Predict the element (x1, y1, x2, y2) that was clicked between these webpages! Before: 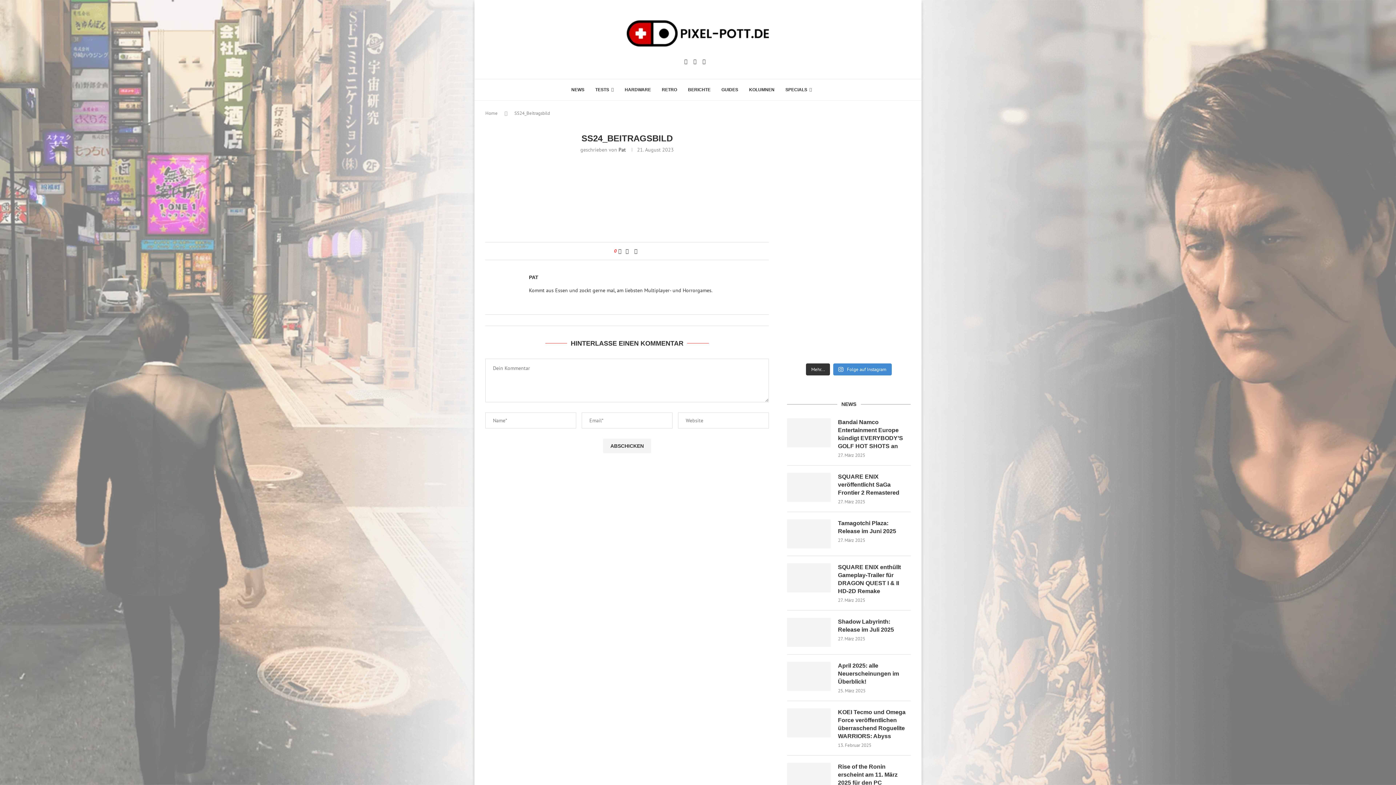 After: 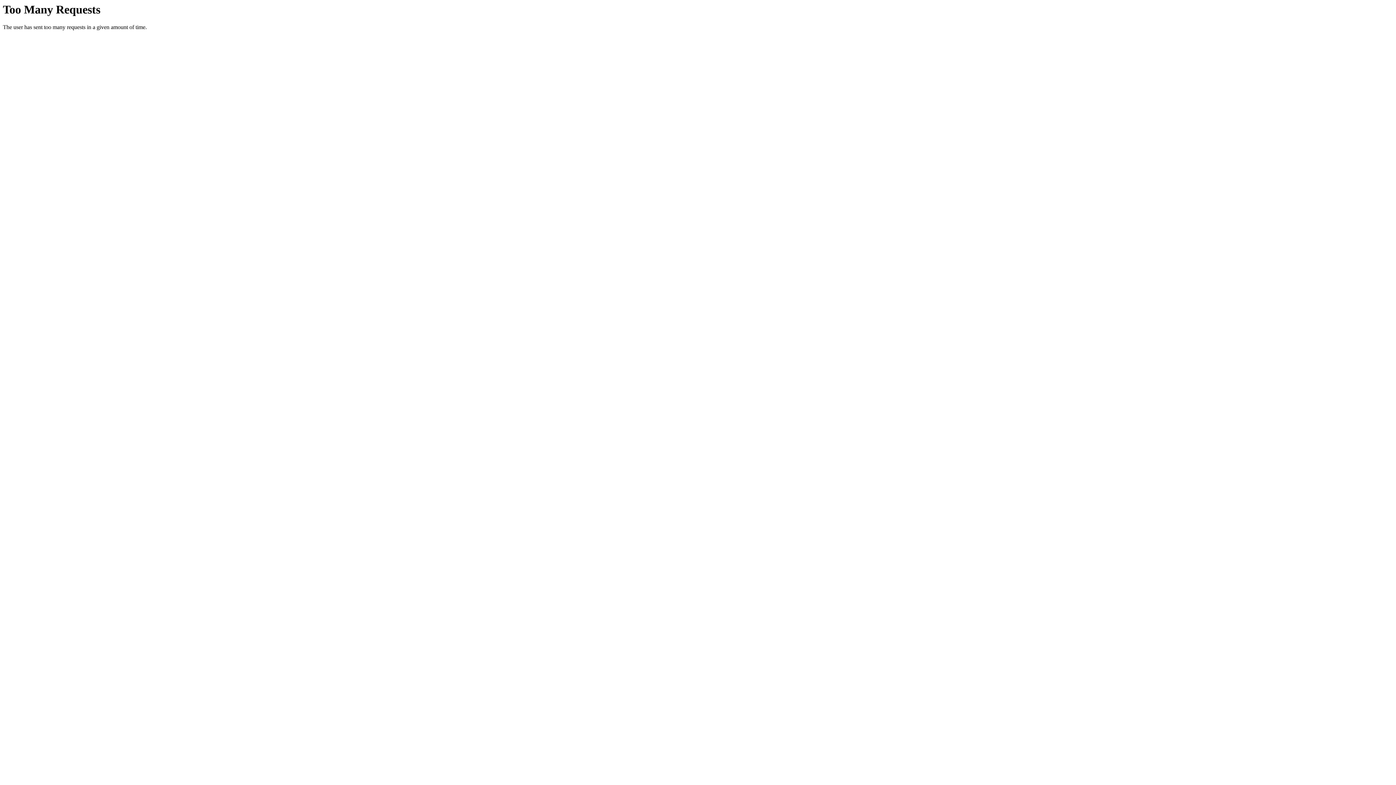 Action: bbox: (785, 79, 812, 100) label: SPECIALS